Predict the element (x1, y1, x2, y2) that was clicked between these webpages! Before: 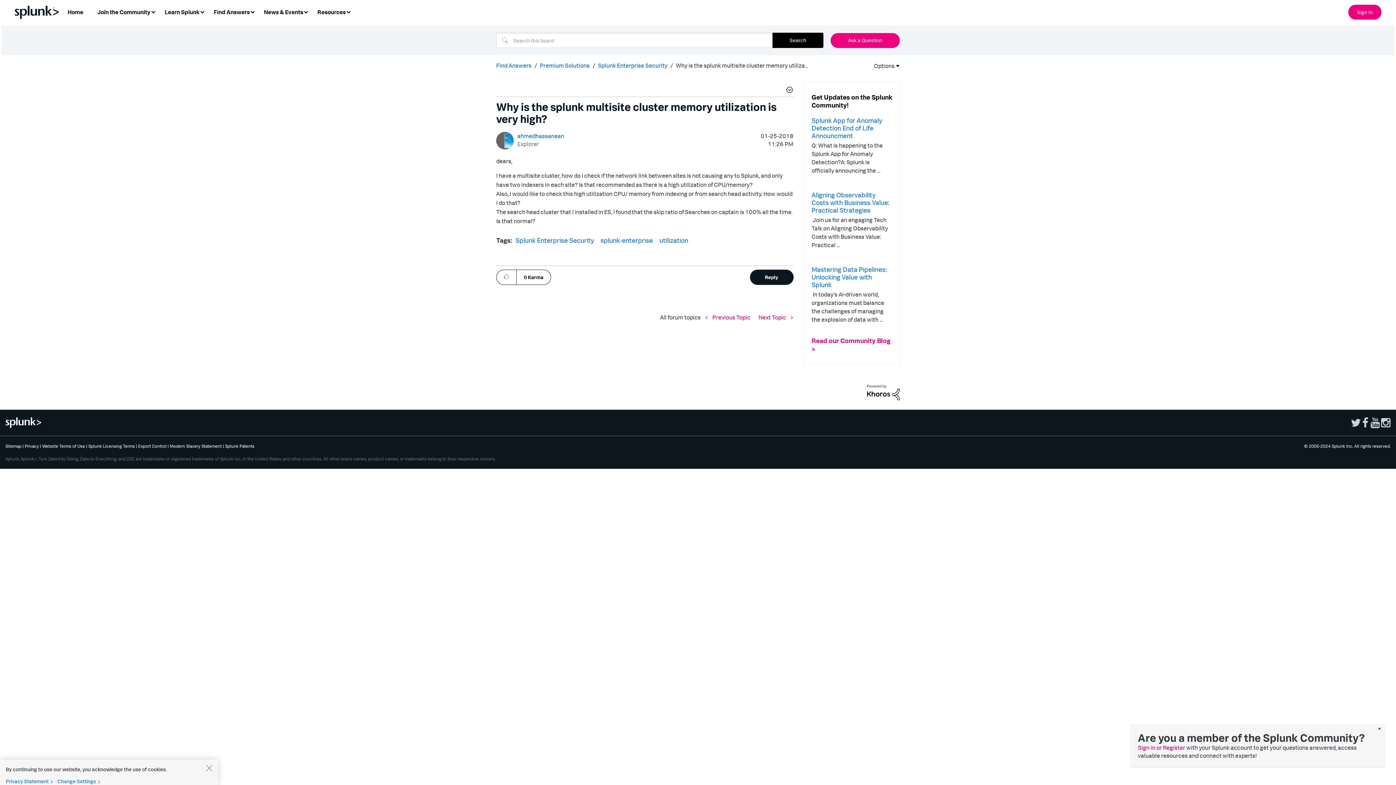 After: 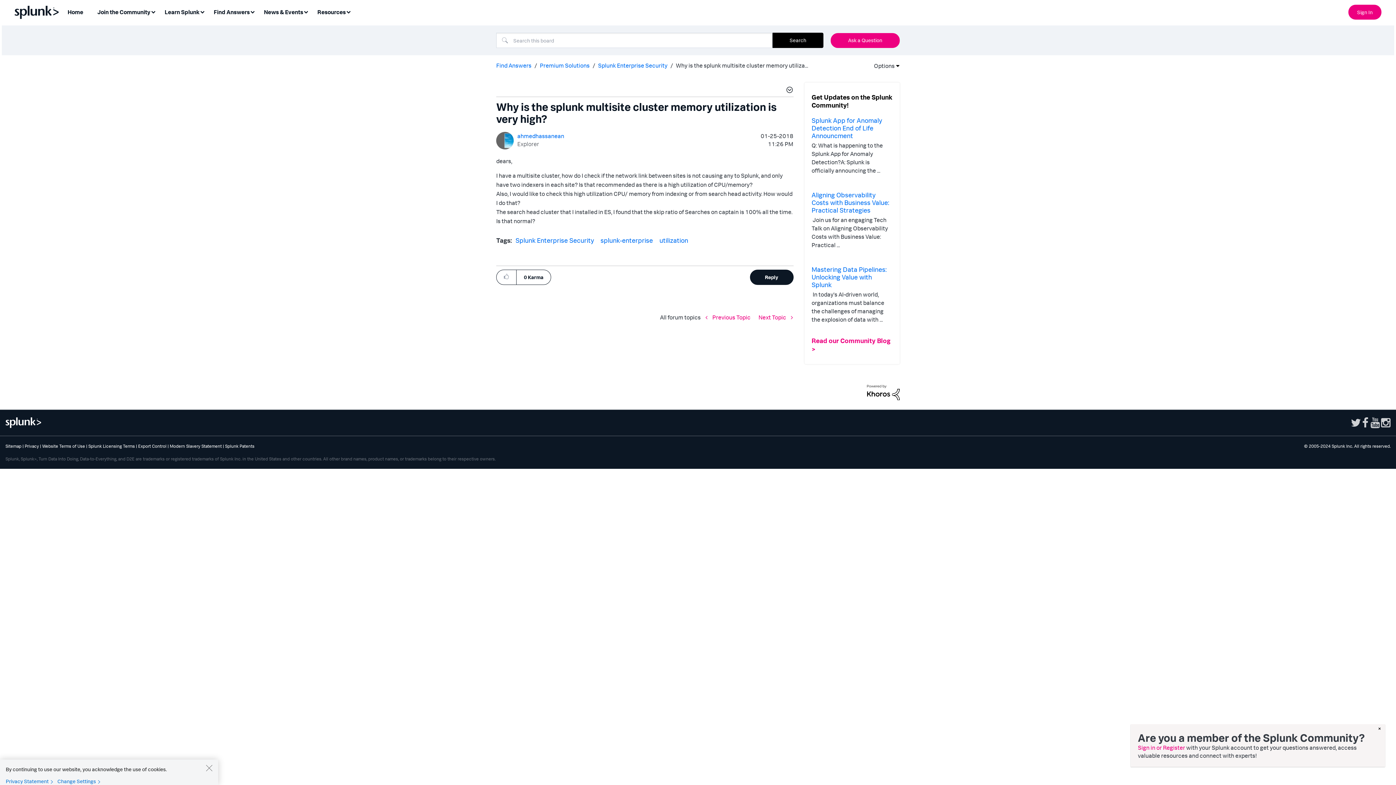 Action: bbox: (1381, 416, 1390, 429)